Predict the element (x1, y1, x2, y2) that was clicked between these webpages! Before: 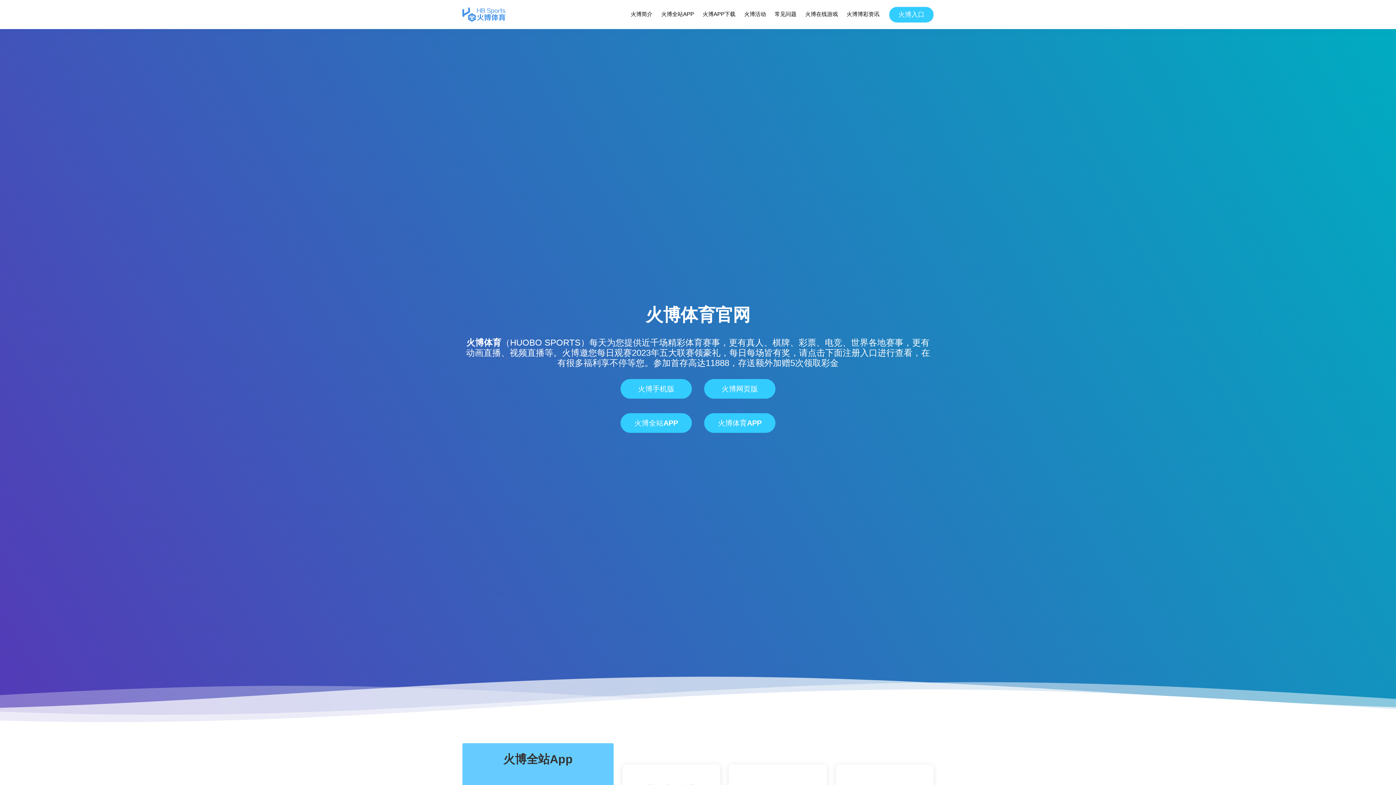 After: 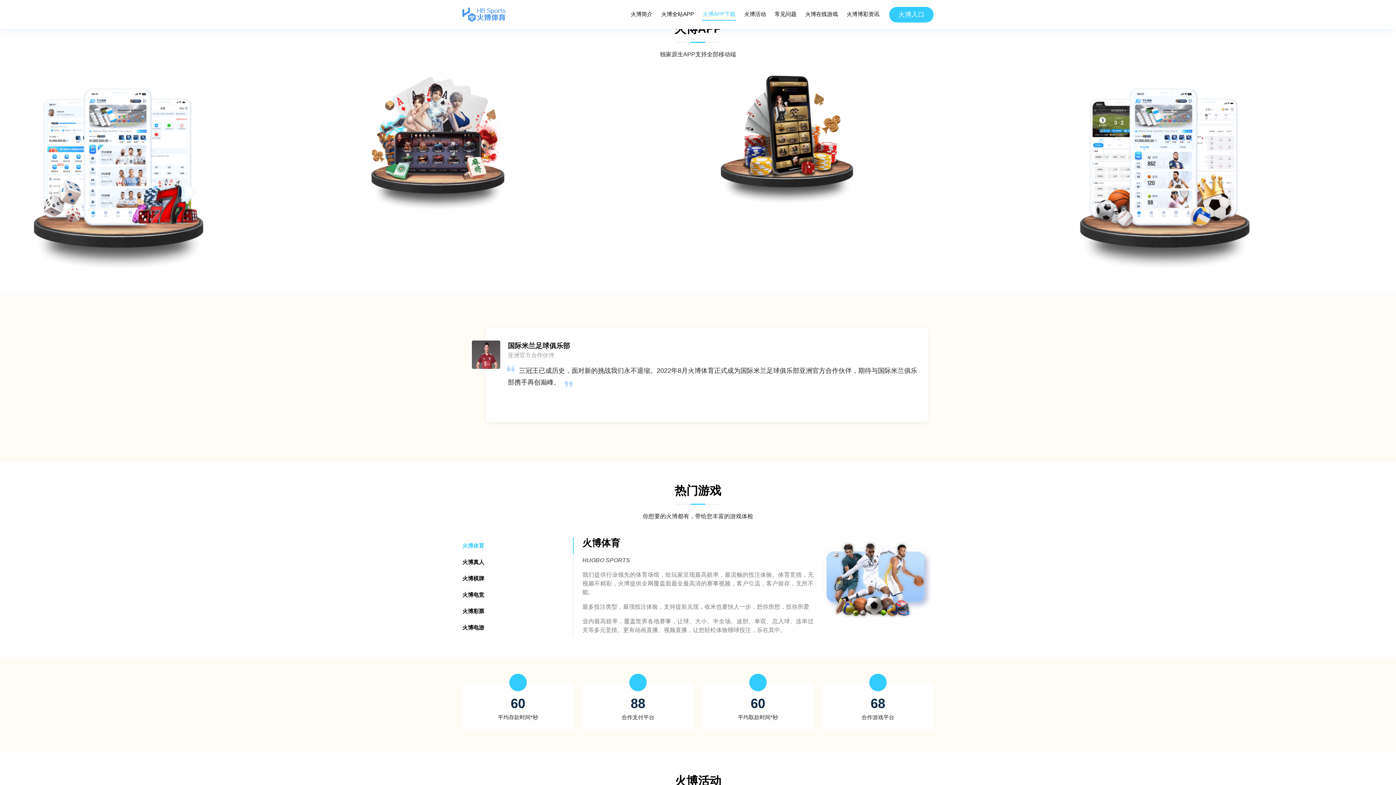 Action: label: 火博APP下载 bbox: (702, 8, 736, 20)